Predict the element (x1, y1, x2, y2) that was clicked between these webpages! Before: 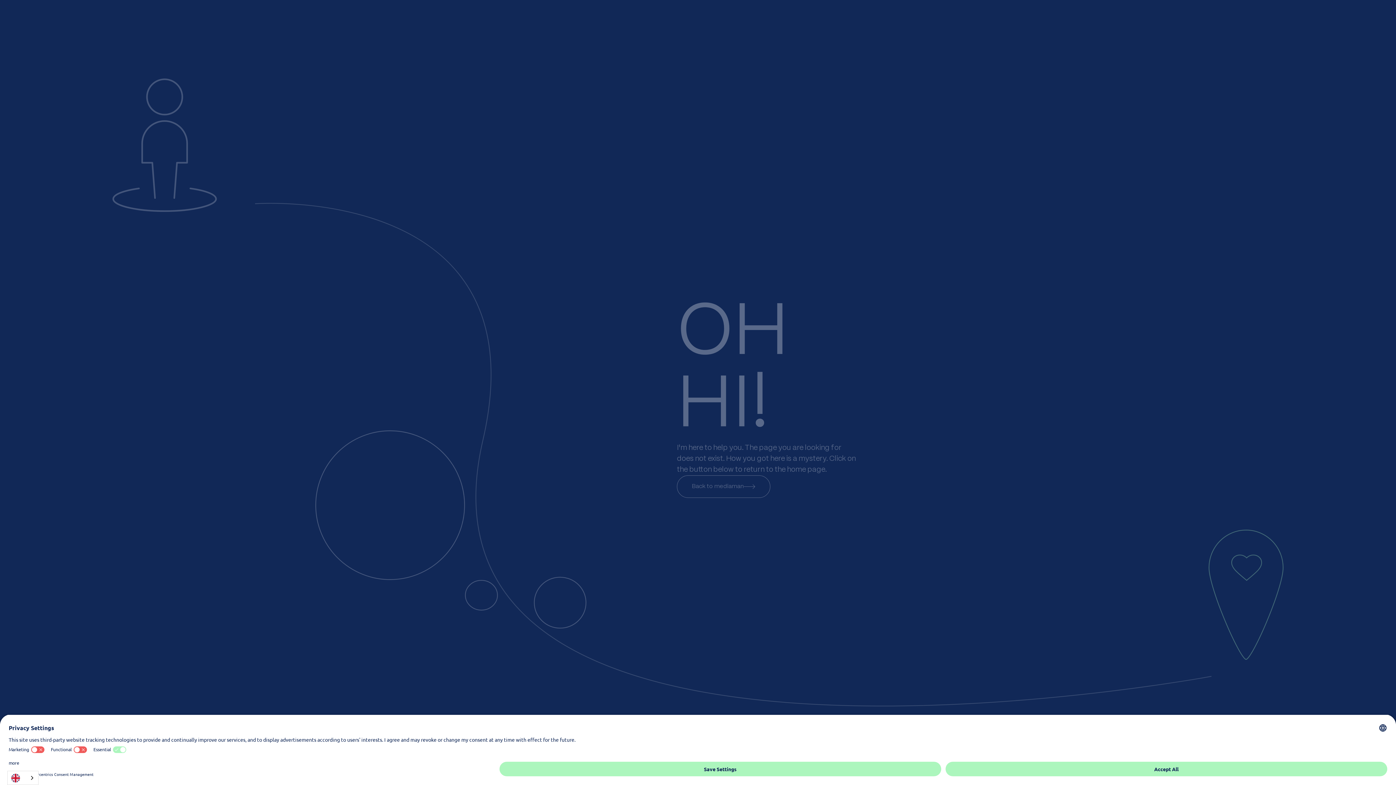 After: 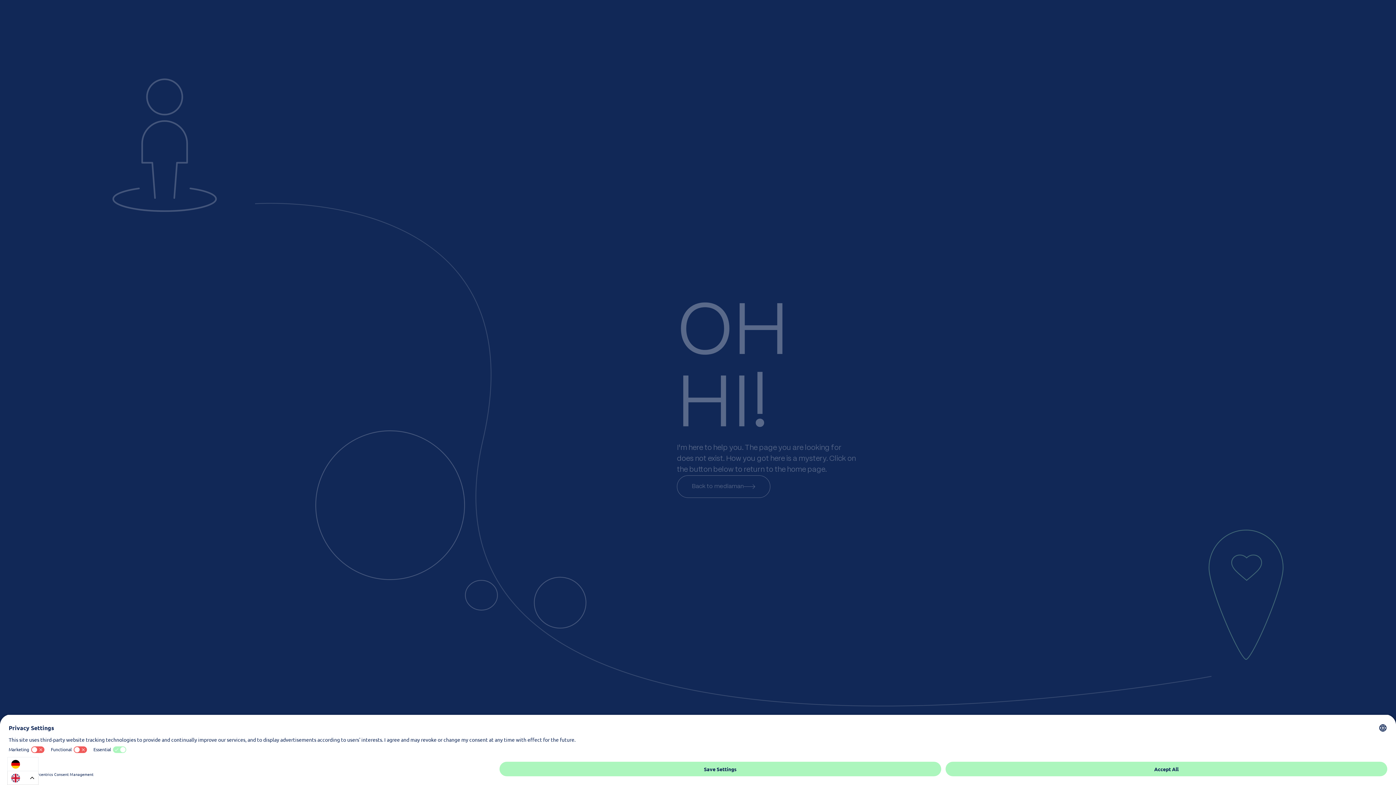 Action: bbox: (7, 771, 38, 785) label: EN